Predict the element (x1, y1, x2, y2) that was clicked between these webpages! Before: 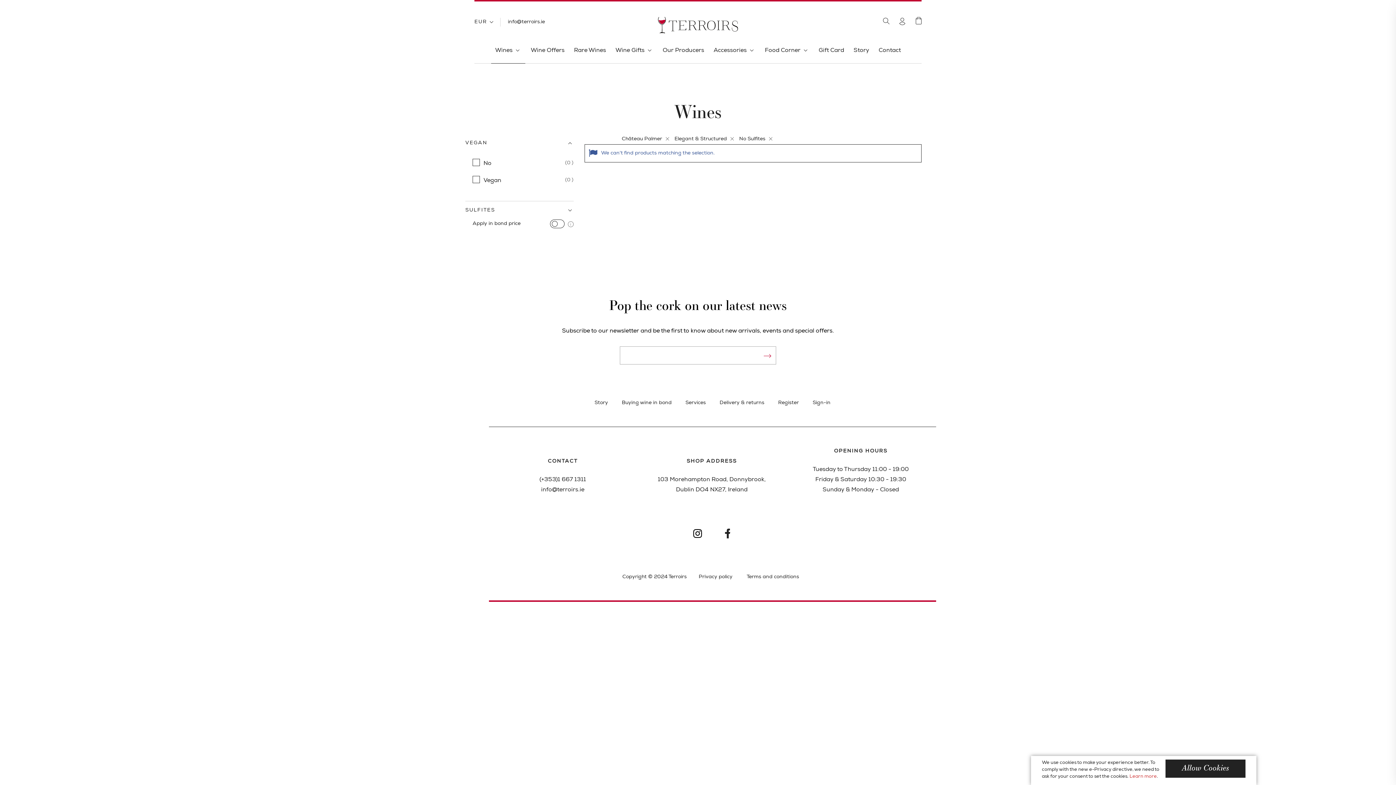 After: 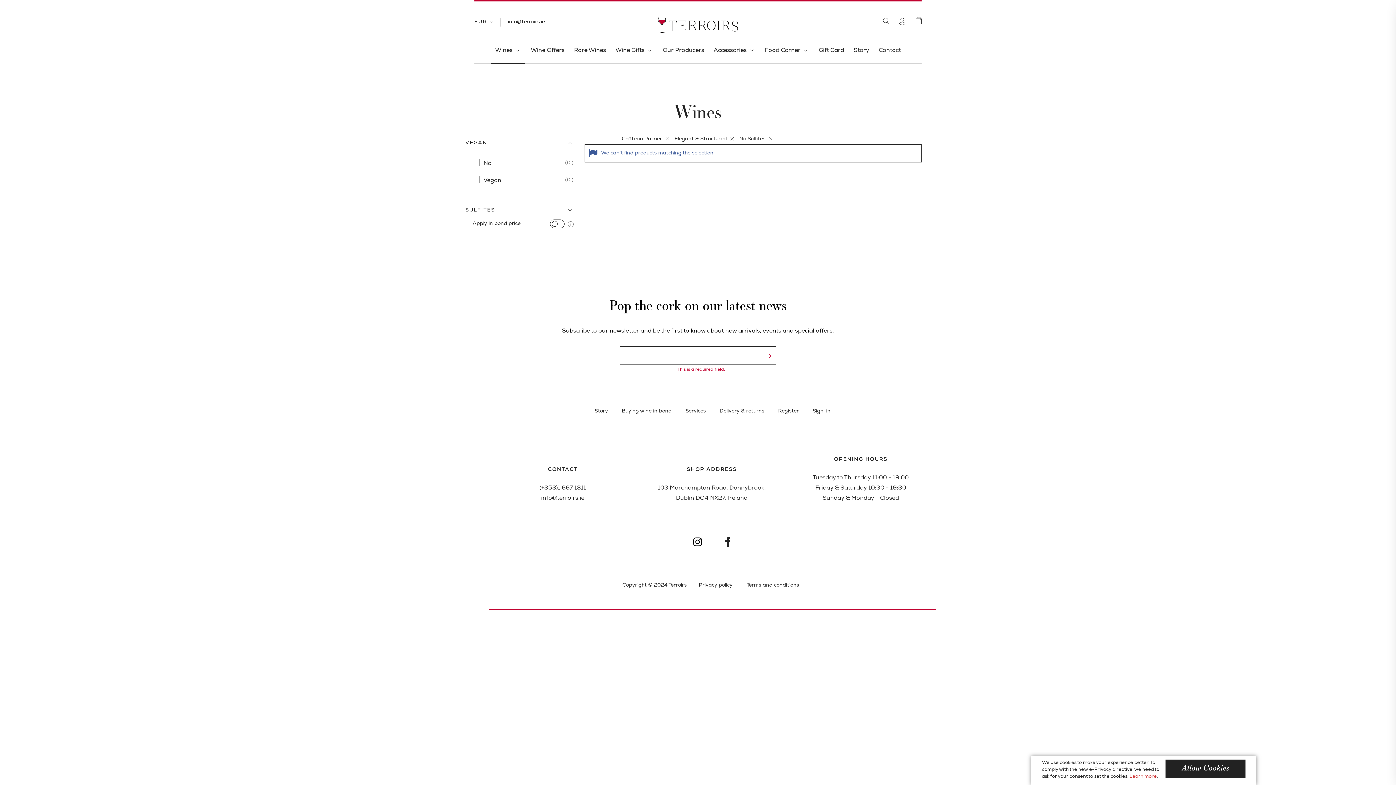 Action: bbox: (762, 346, 771, 364)